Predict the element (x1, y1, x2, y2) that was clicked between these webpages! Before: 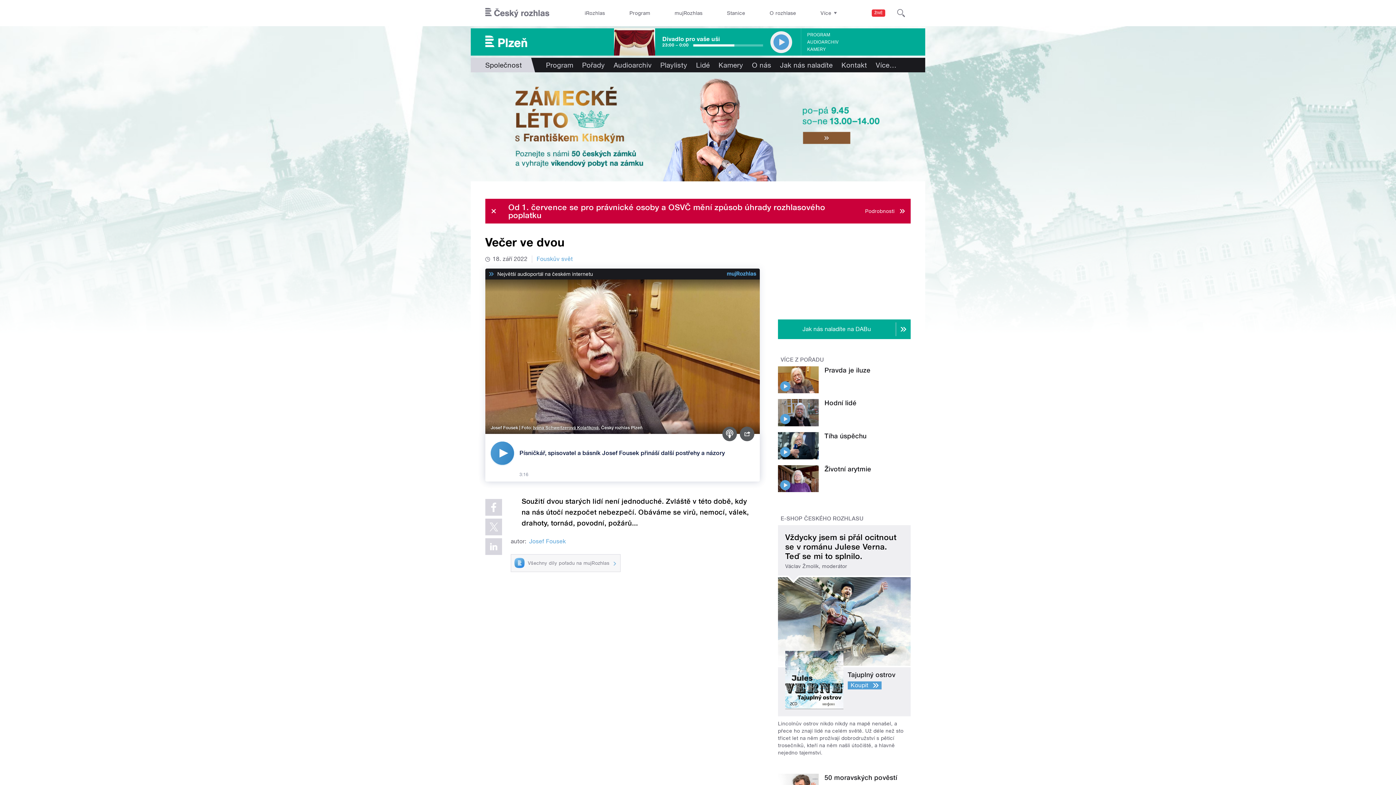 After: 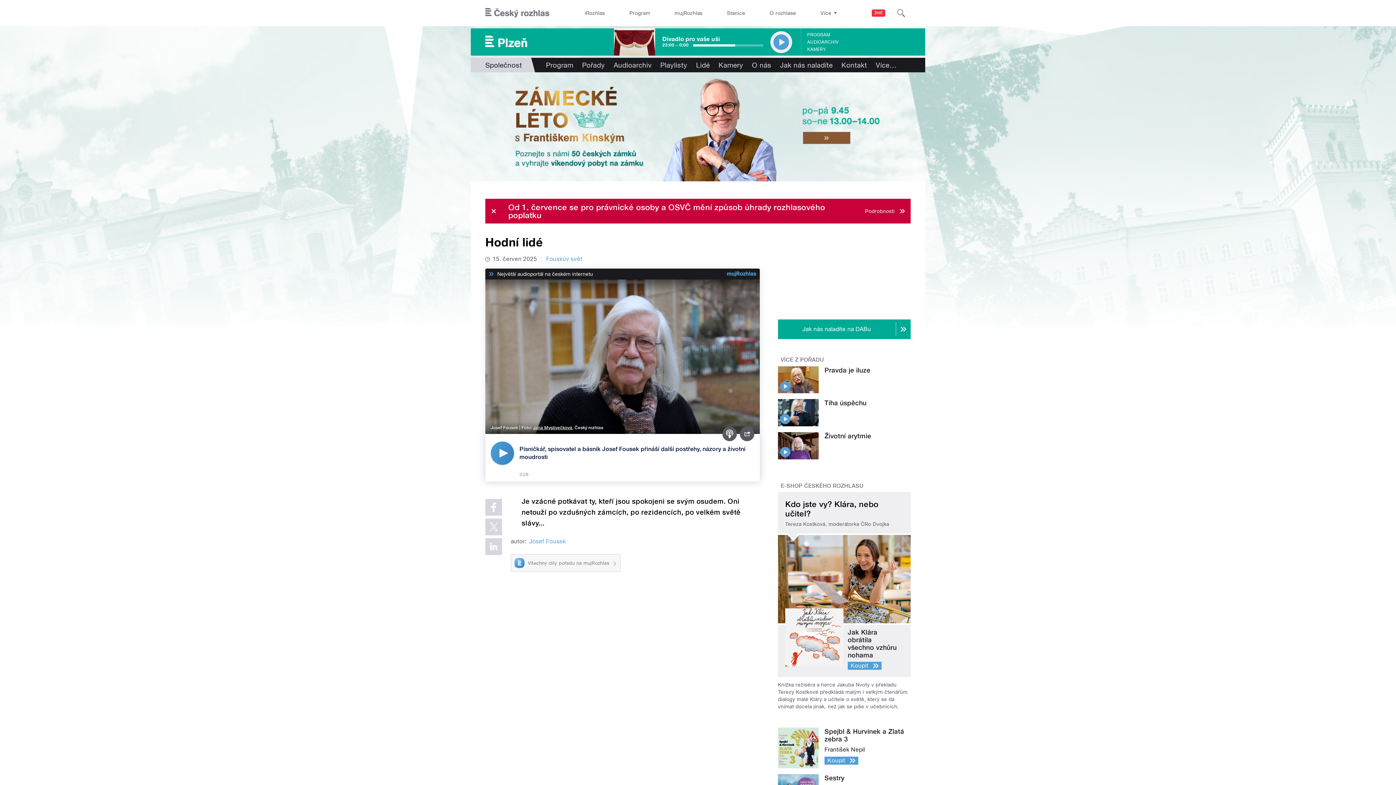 Action: label: Hodní lidé bbox: (824, 399, 856, 407)